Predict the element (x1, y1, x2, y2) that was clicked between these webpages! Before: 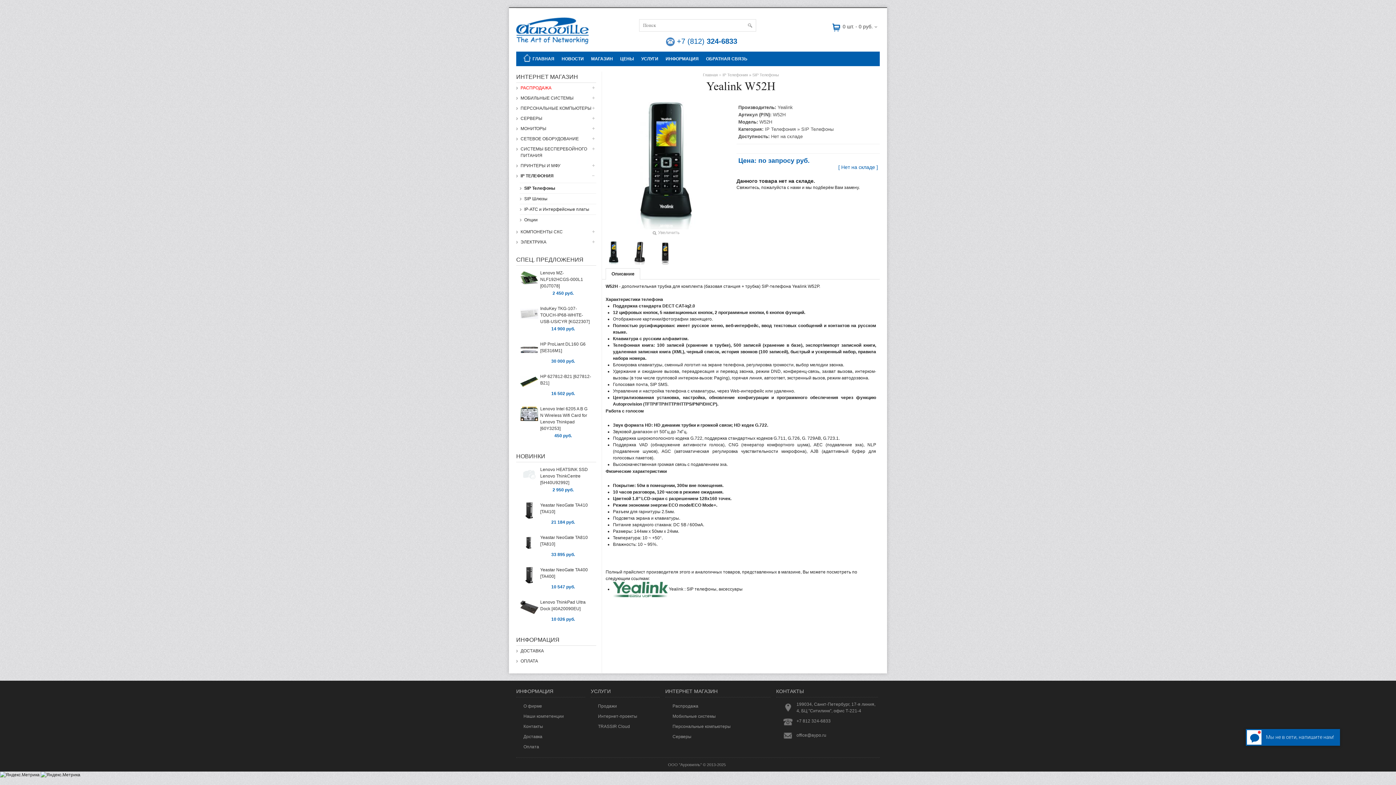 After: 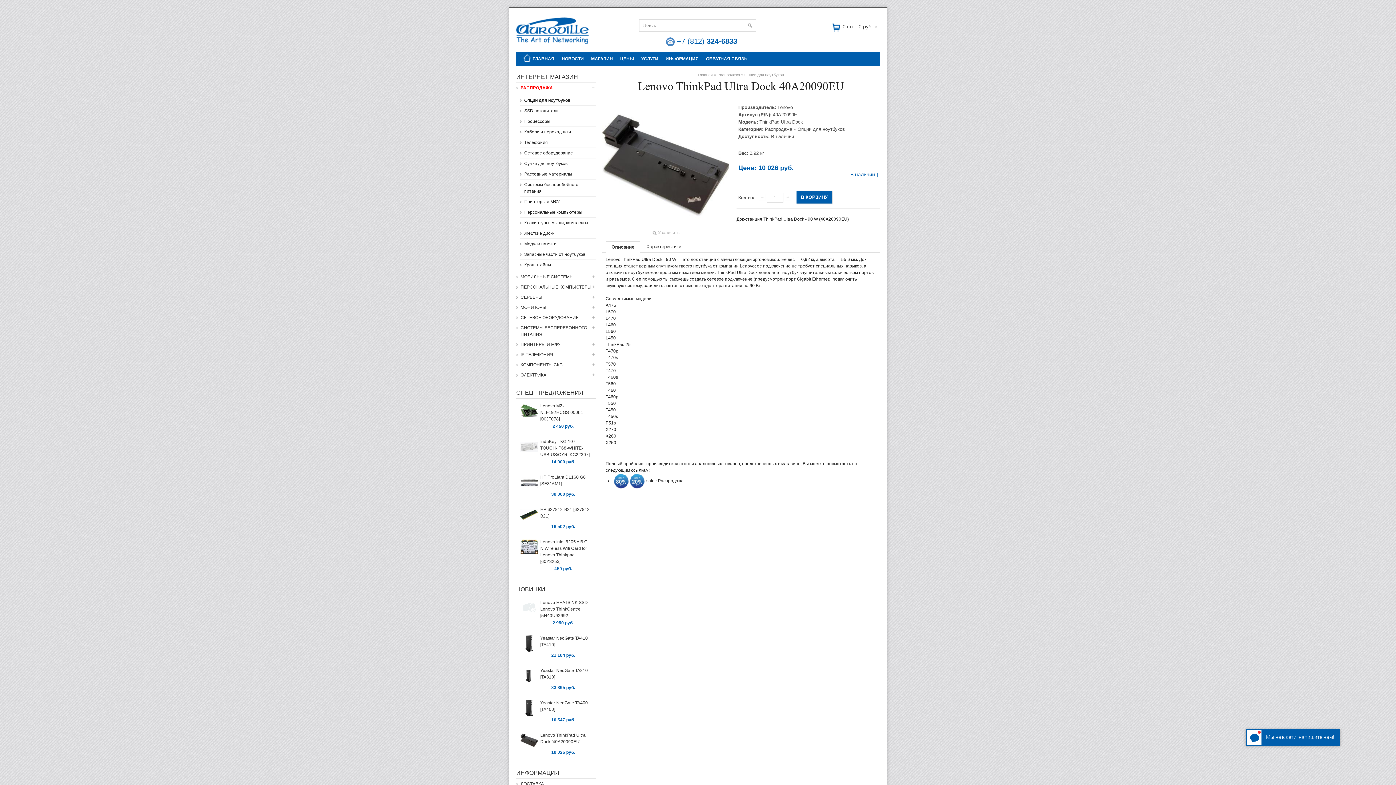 Action: bbox: (520, 599, 538, 616)